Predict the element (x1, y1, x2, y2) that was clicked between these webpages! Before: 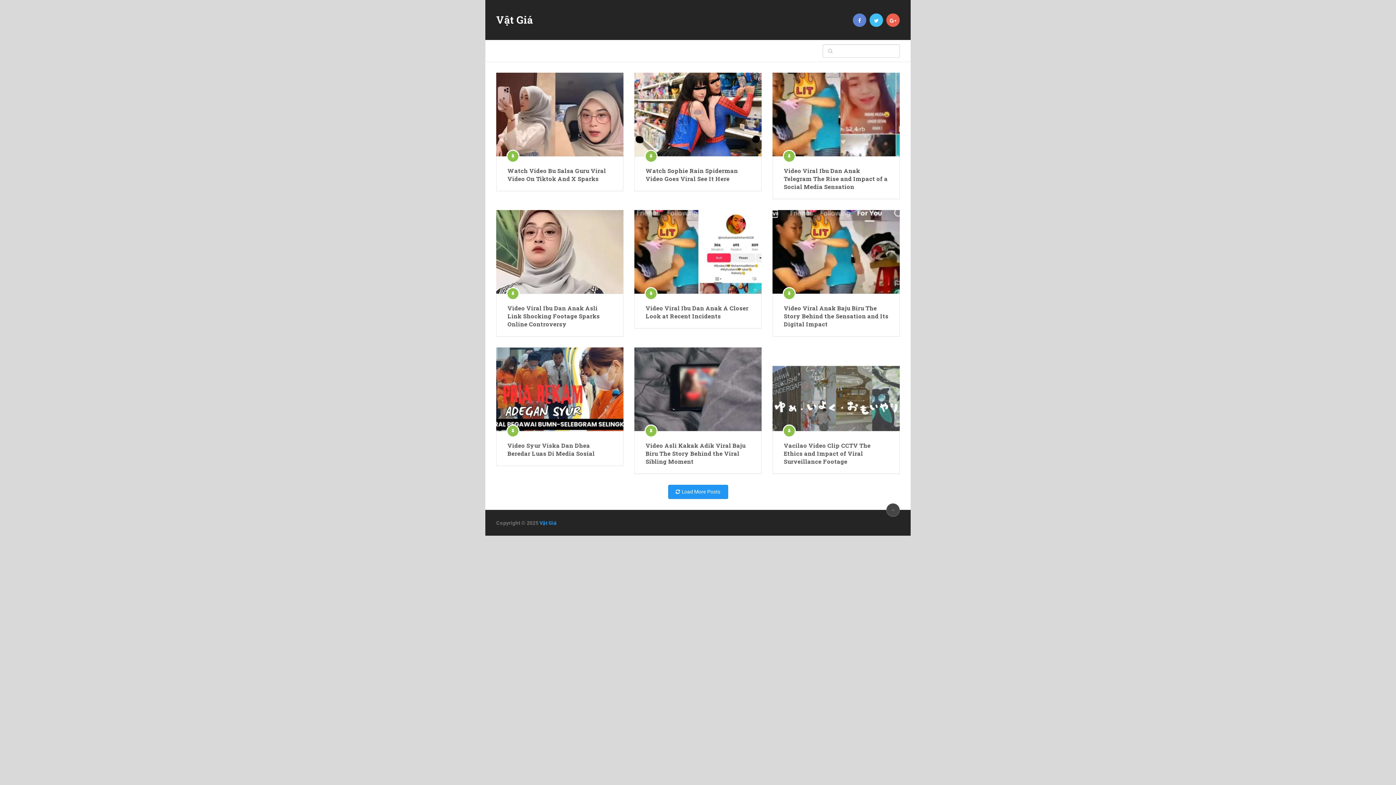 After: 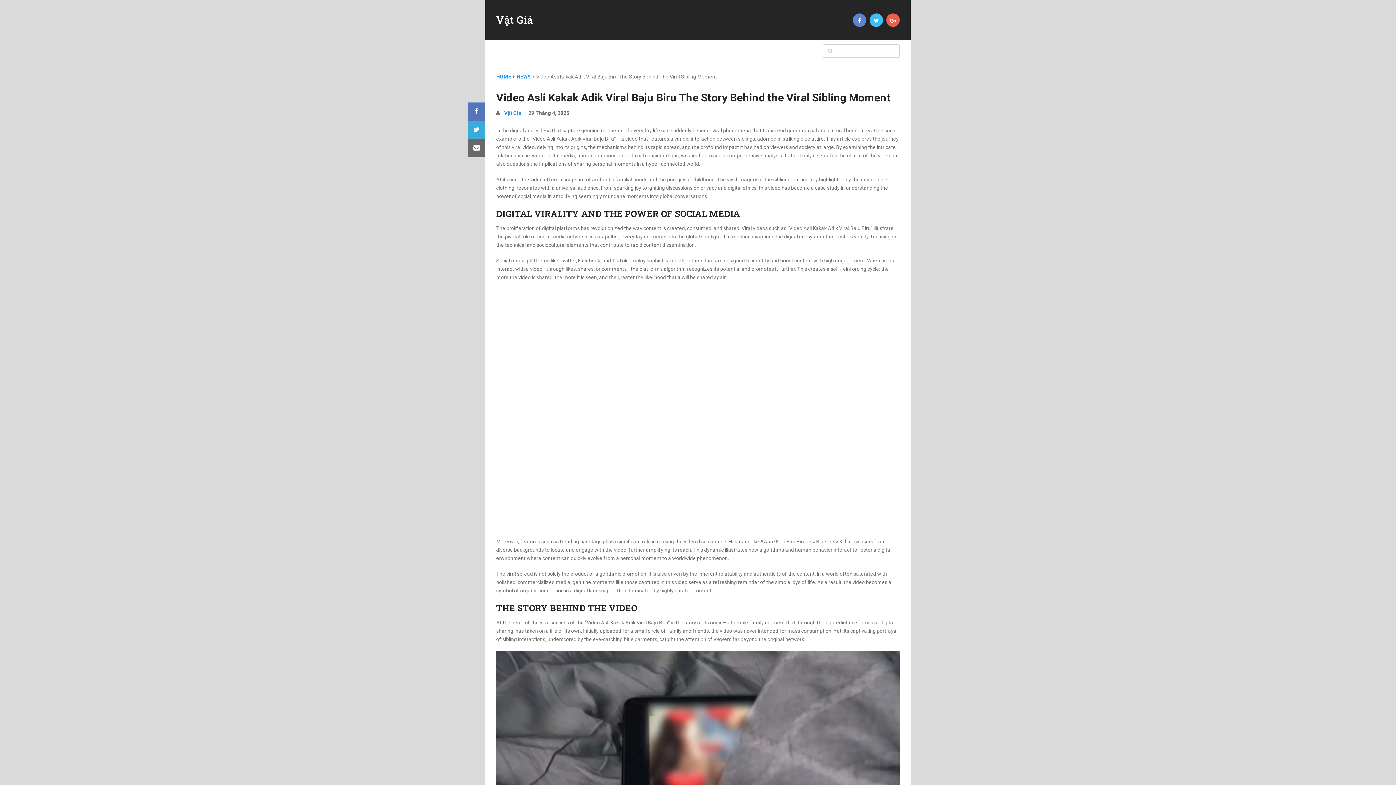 Action: bbox: (645, 441, 750, 465) label: Video Asli Kakak Adik Viral Baju Biru The Story Behind the Viral Sibling Moment